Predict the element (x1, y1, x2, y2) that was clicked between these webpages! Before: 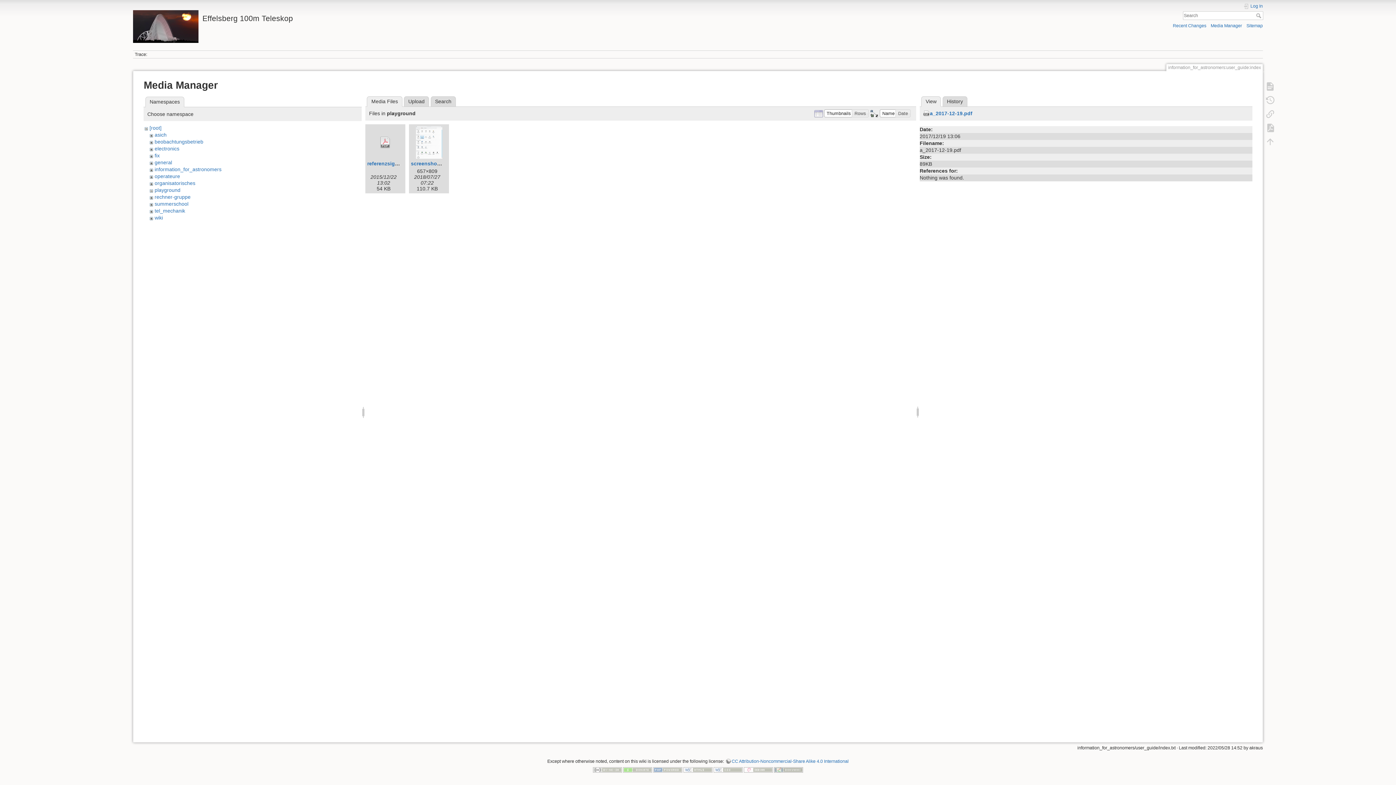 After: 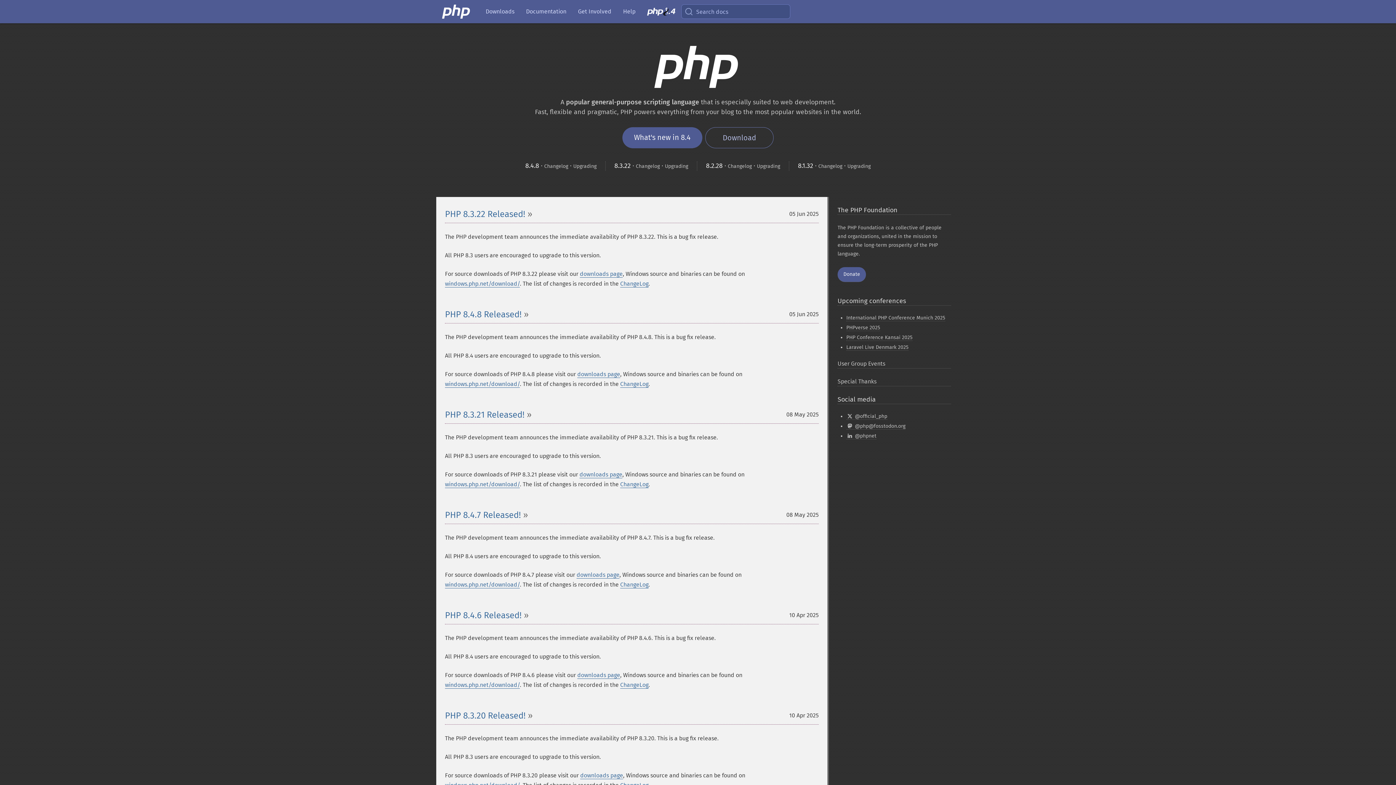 Action: bbox: (653, 767, 682, 772)